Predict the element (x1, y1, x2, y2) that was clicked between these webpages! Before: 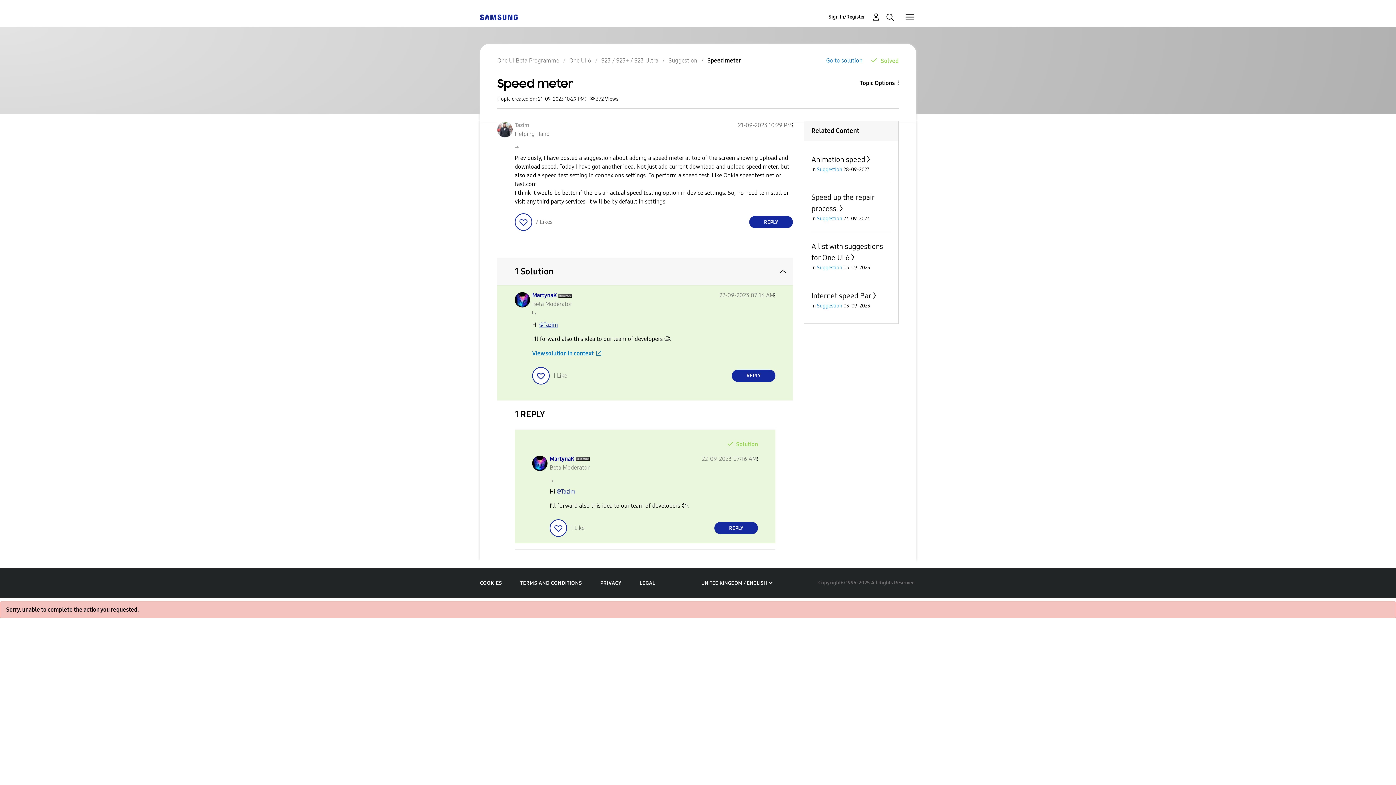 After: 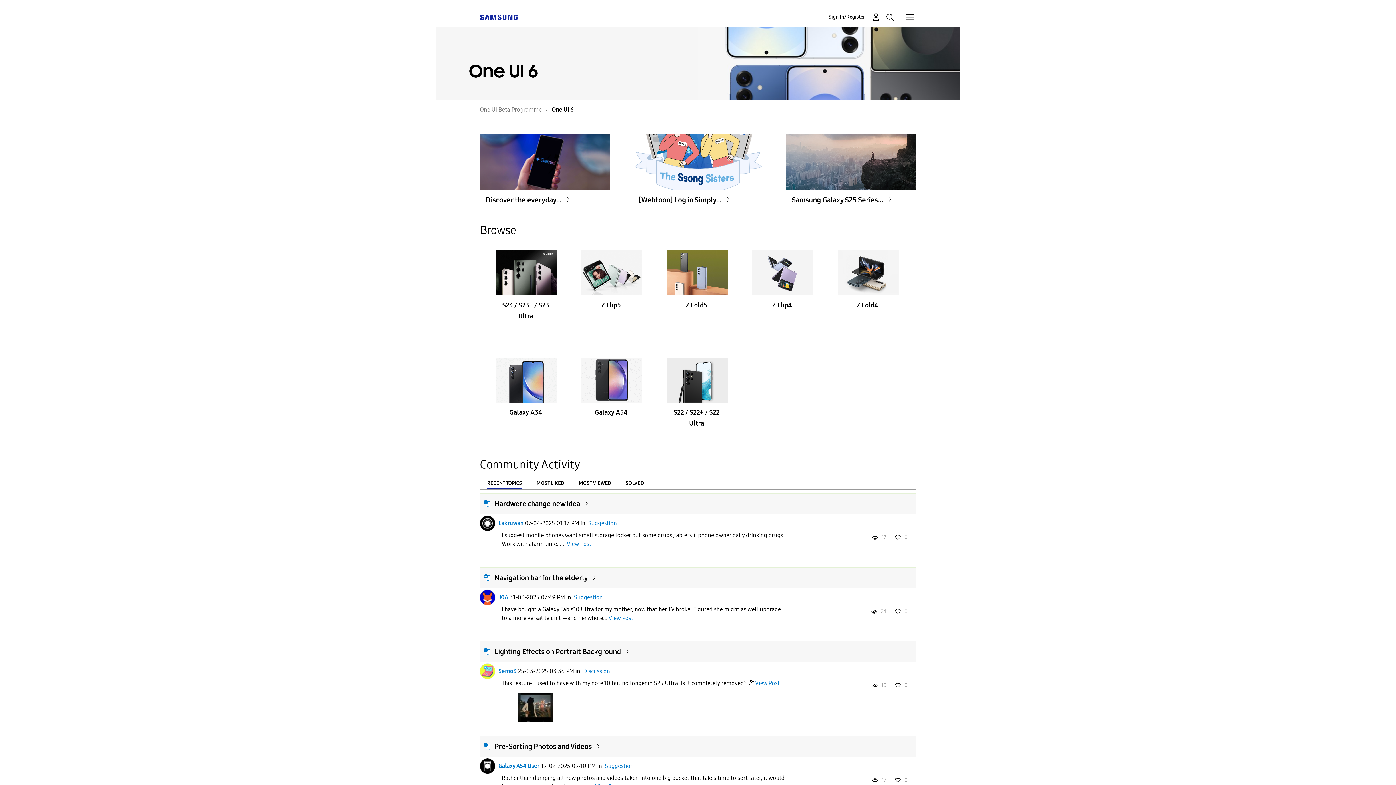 Action: label: One UI 6 bbox: (569, 57, 591, 64)